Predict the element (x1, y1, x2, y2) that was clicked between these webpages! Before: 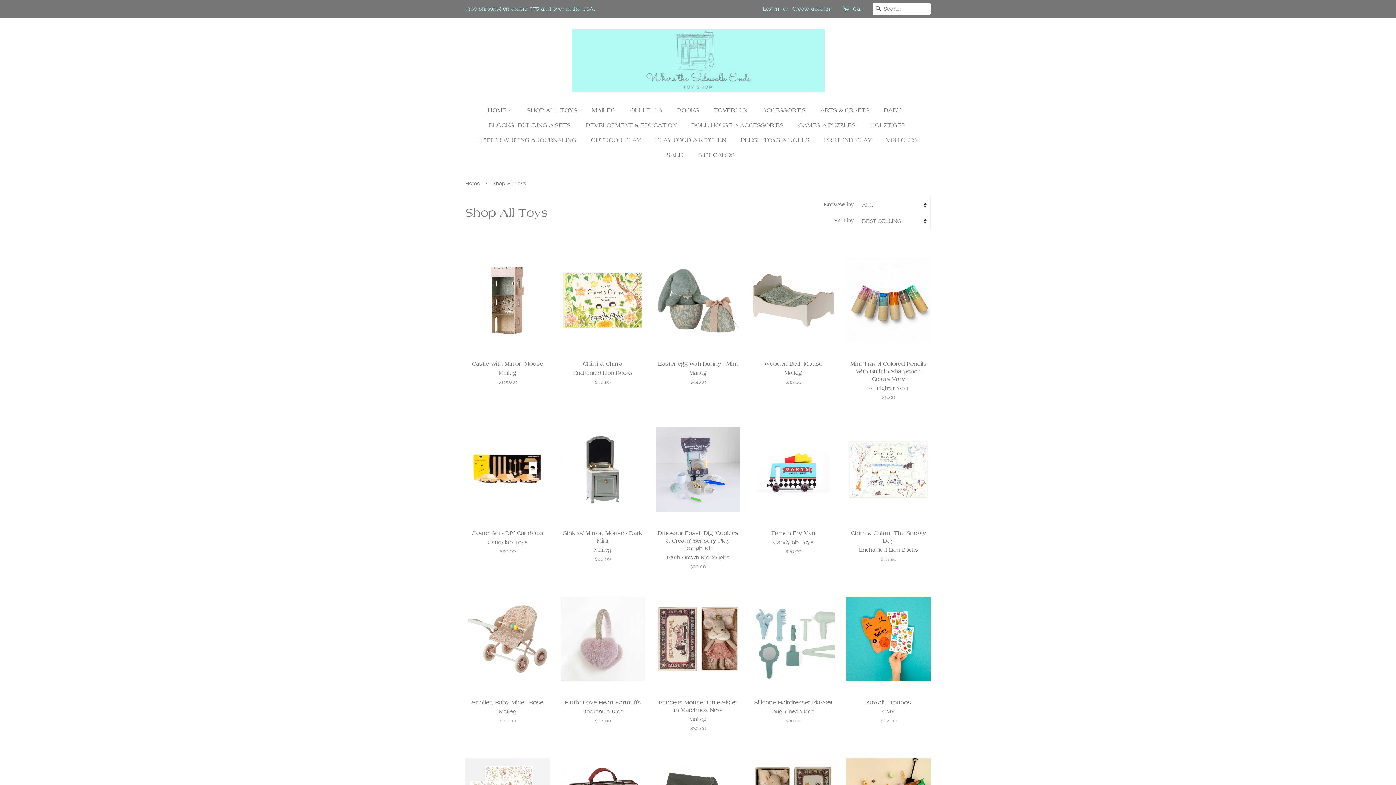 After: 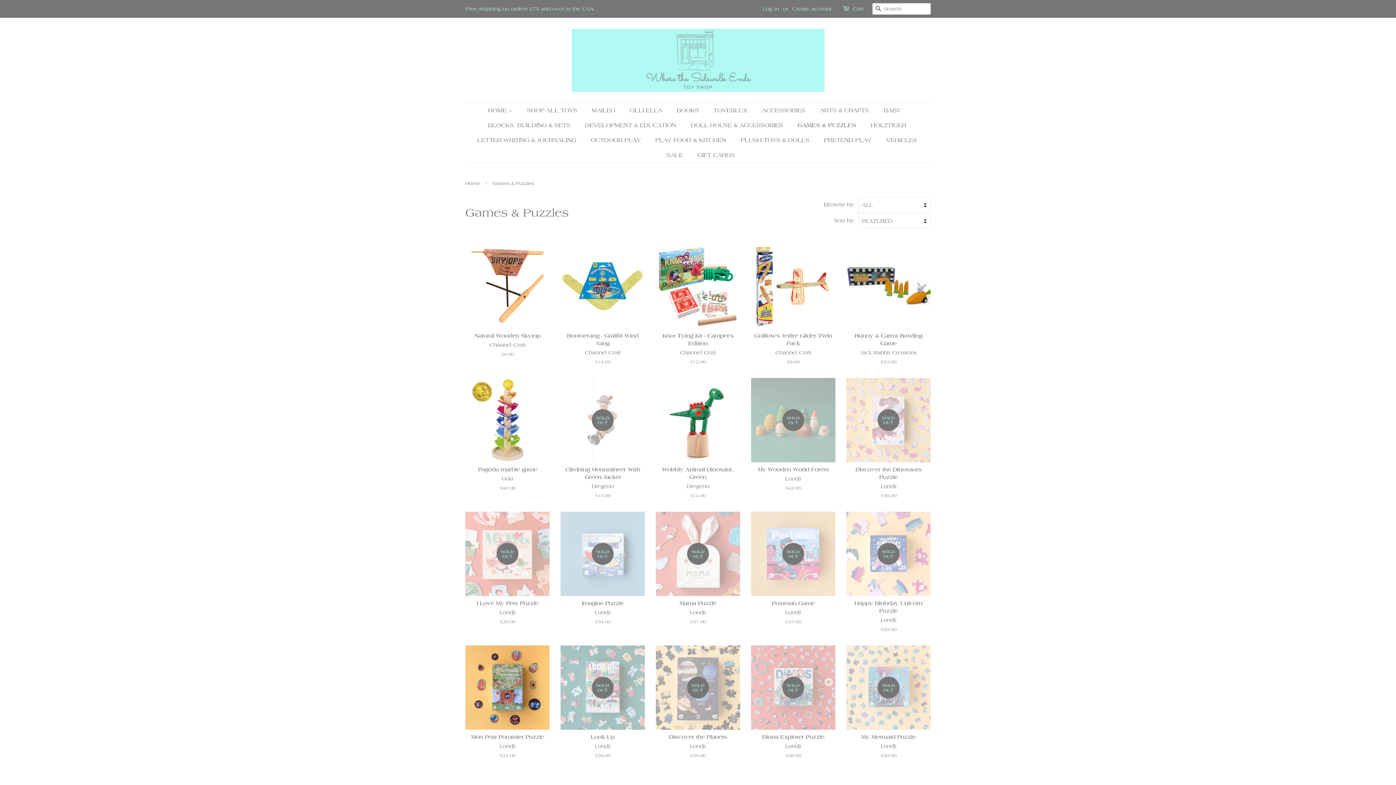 Action: label: GAMES & PUZZLES bbox: (792, 118, 863, 133)